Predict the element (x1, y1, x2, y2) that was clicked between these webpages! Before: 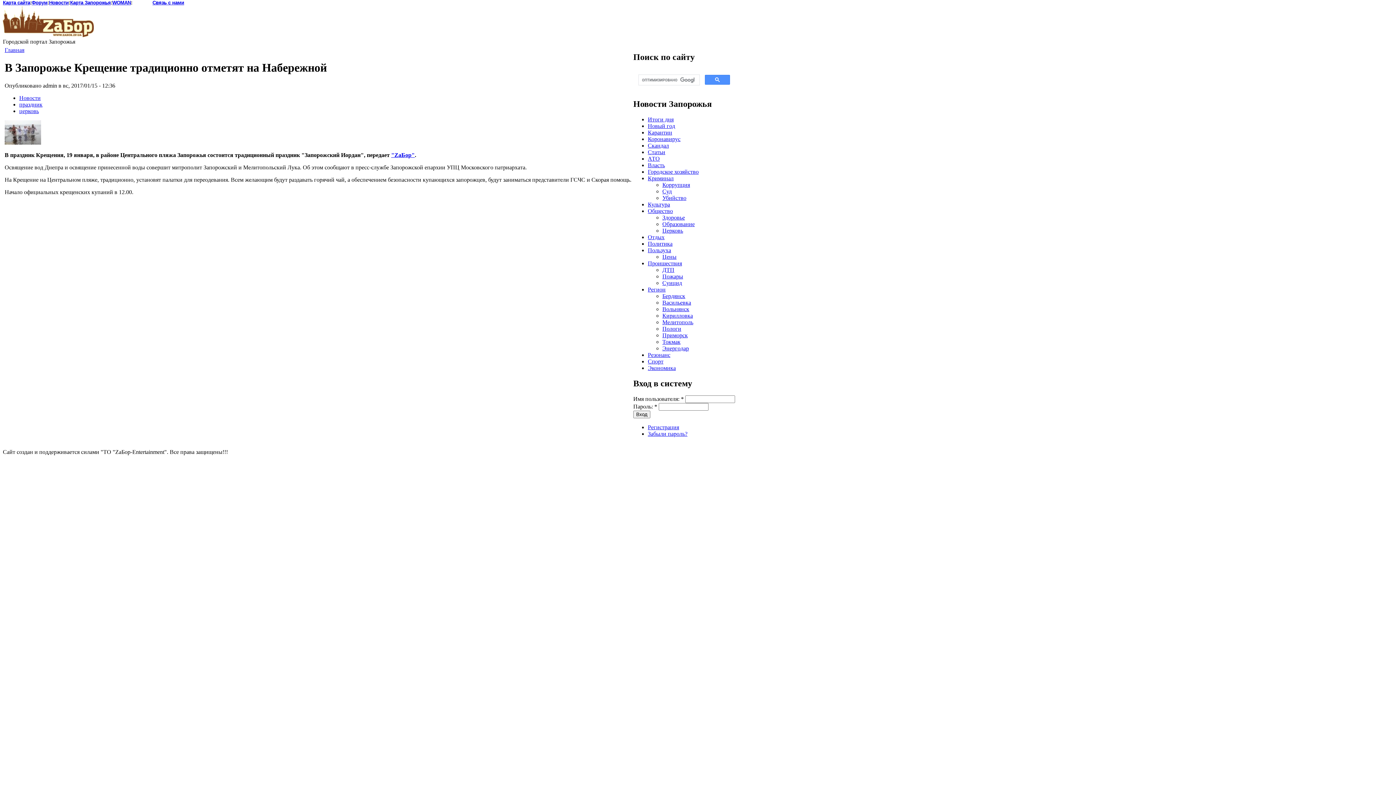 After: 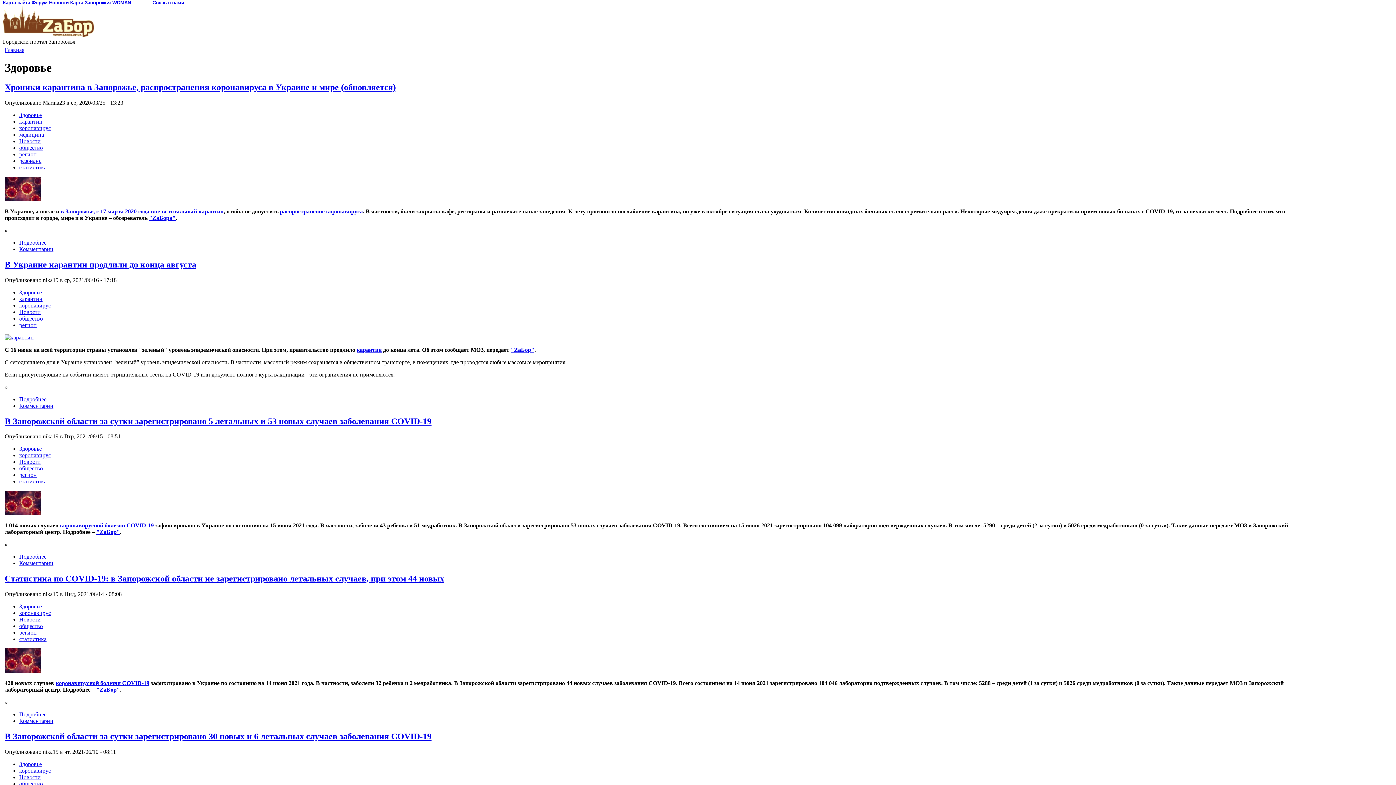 Action: bbox: (662, 214, 685, 220) label: Здоровье